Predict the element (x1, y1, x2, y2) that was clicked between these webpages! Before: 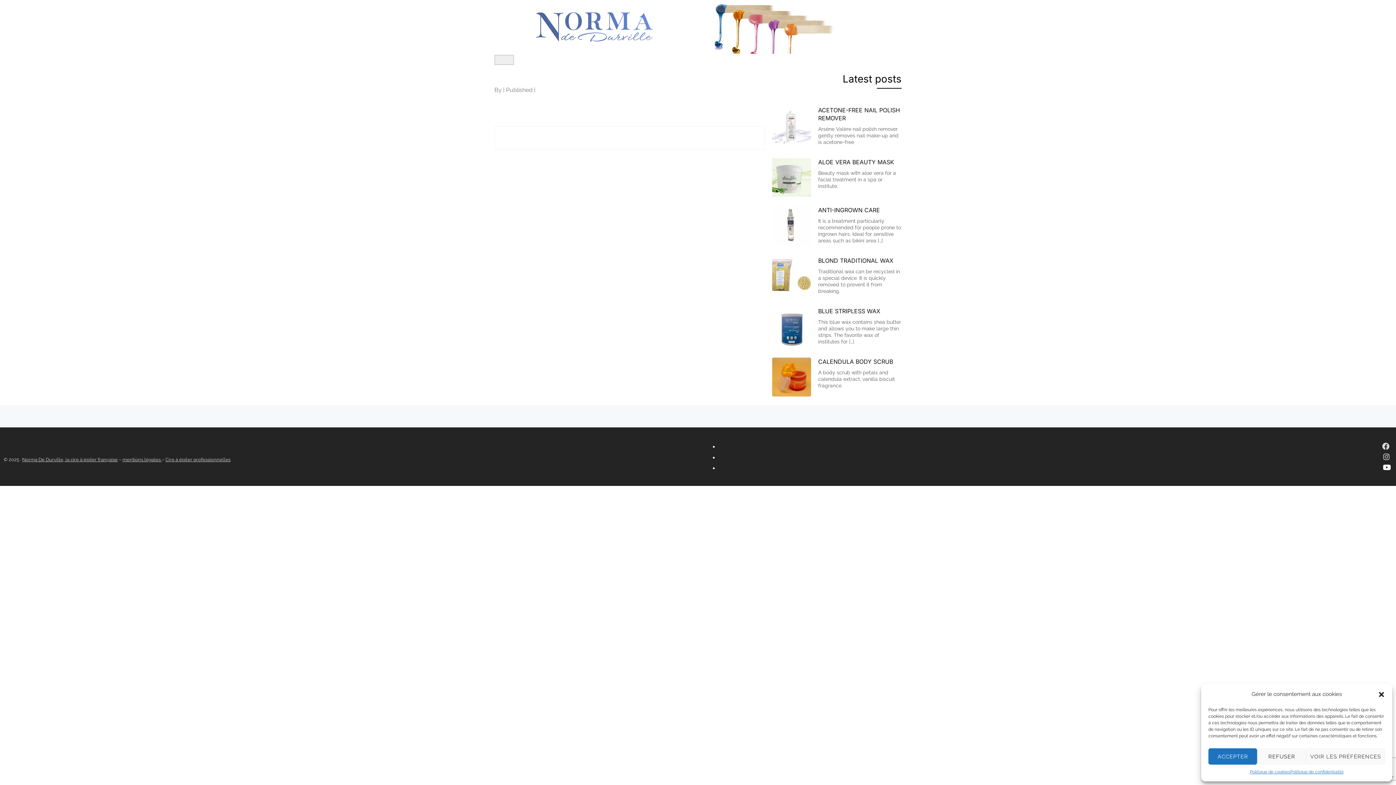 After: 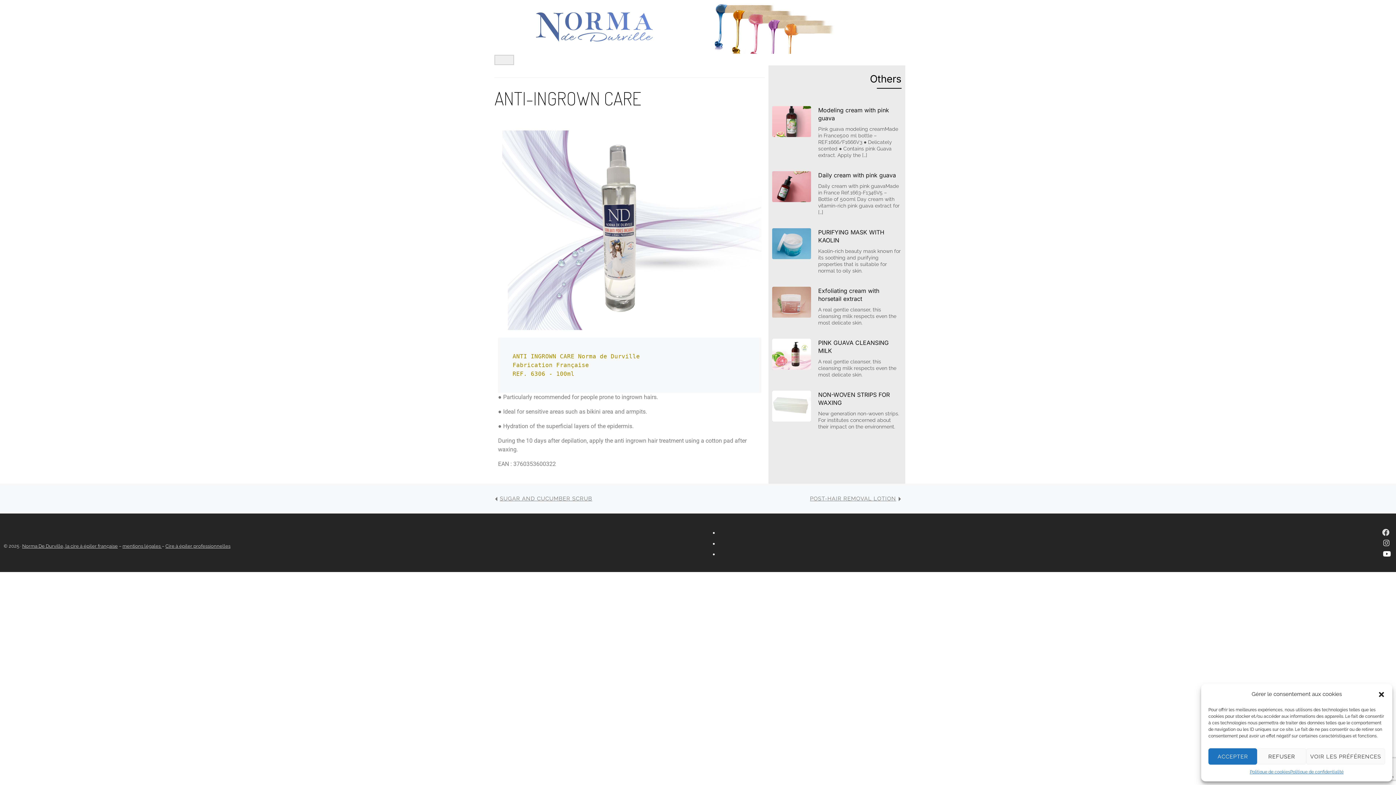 Action: bbox: (772, 206, 811, 244)